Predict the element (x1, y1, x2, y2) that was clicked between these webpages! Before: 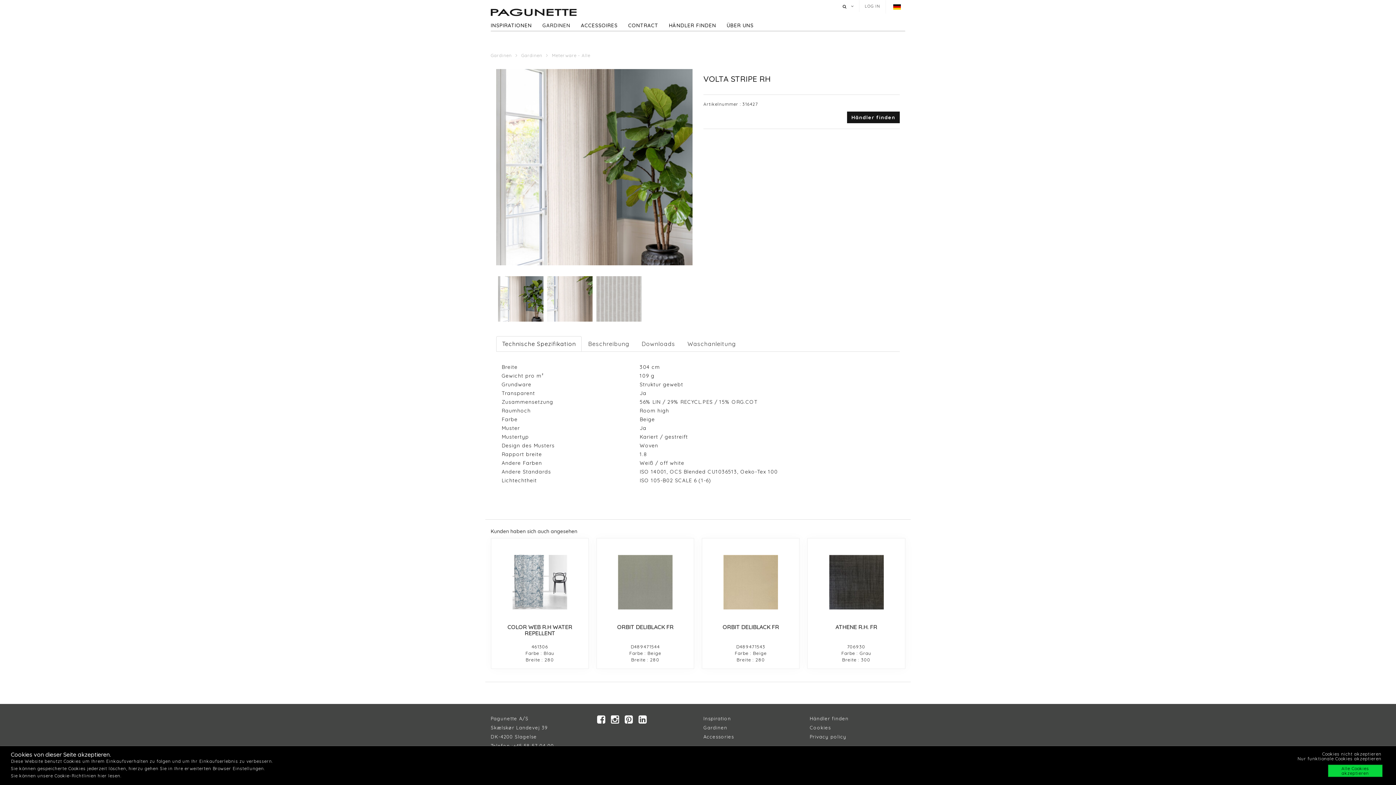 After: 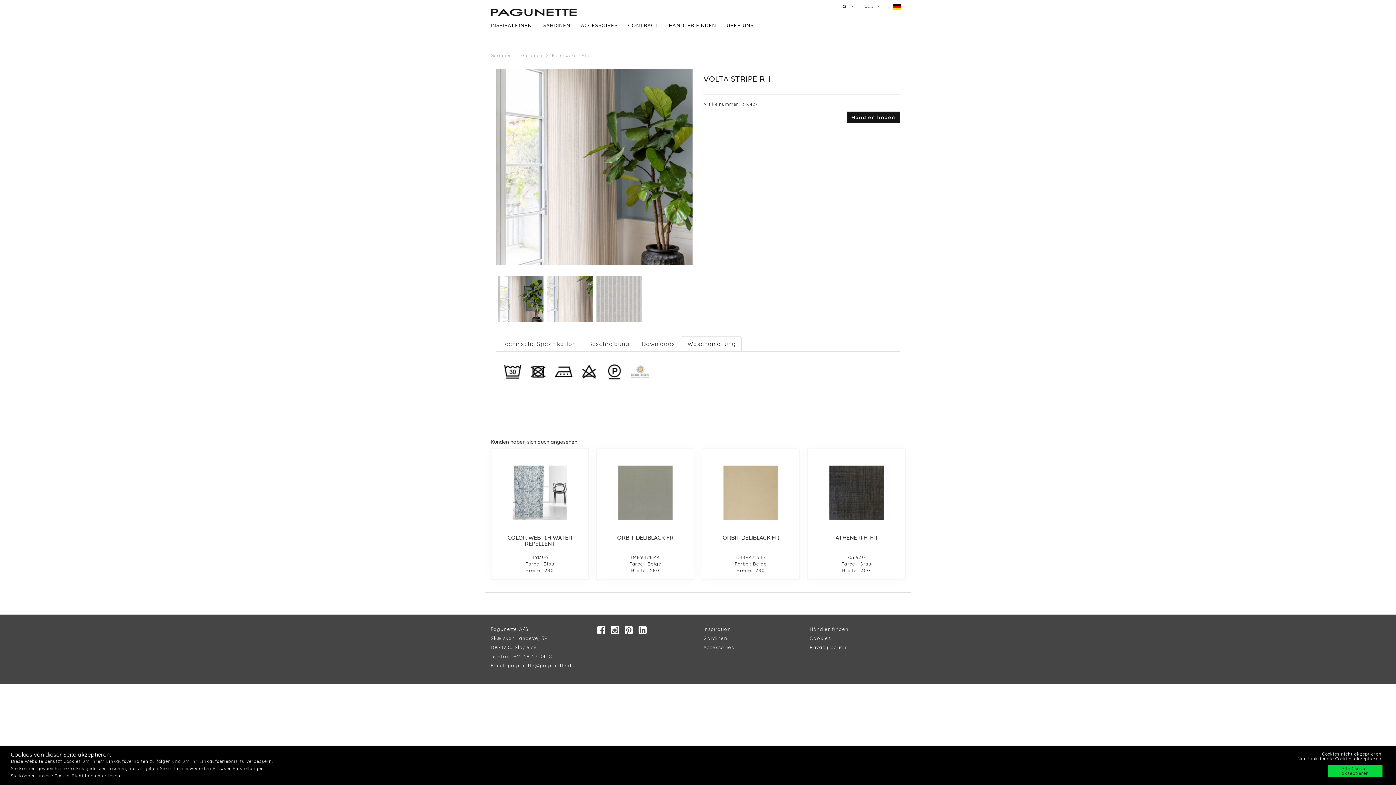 Action: label: Waschanleitung bbox: (681, 336, 741, 351)